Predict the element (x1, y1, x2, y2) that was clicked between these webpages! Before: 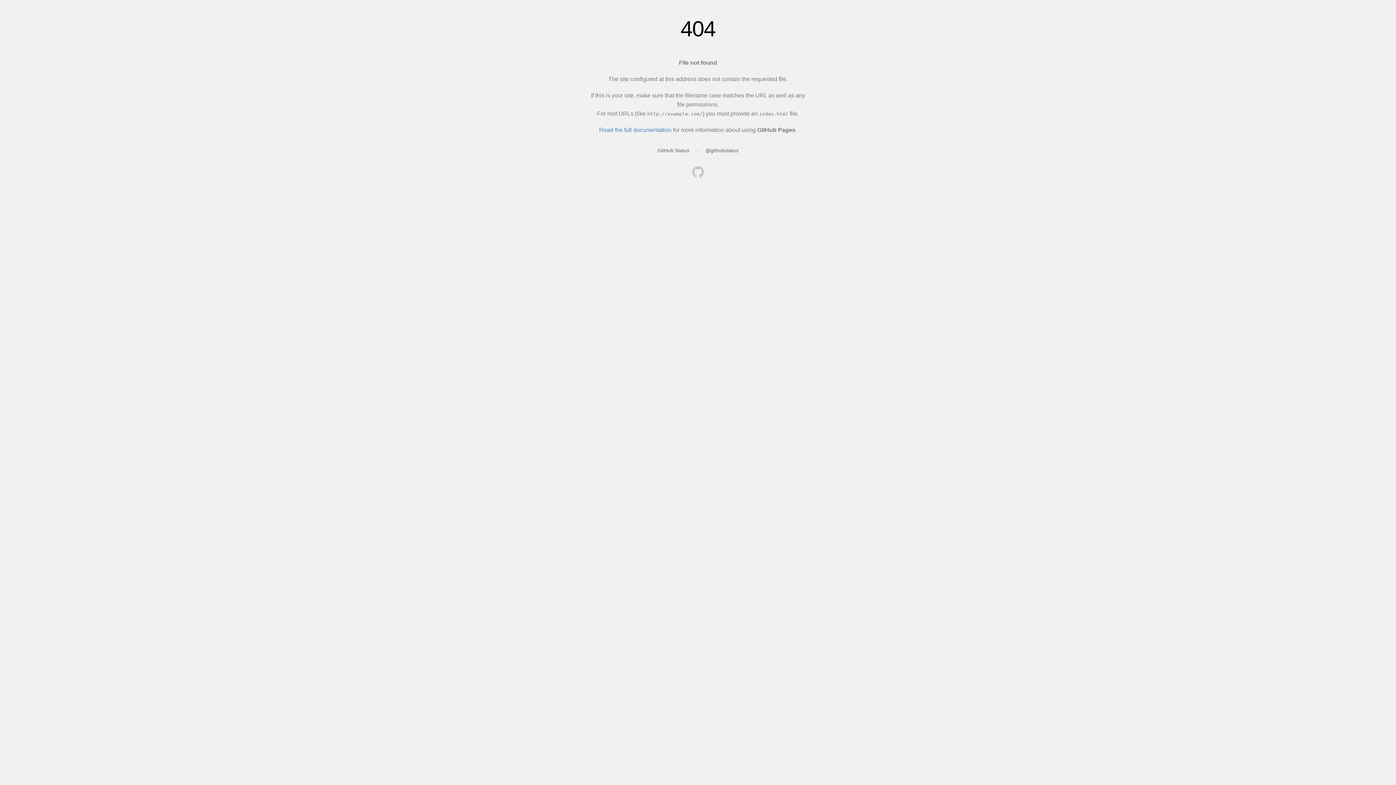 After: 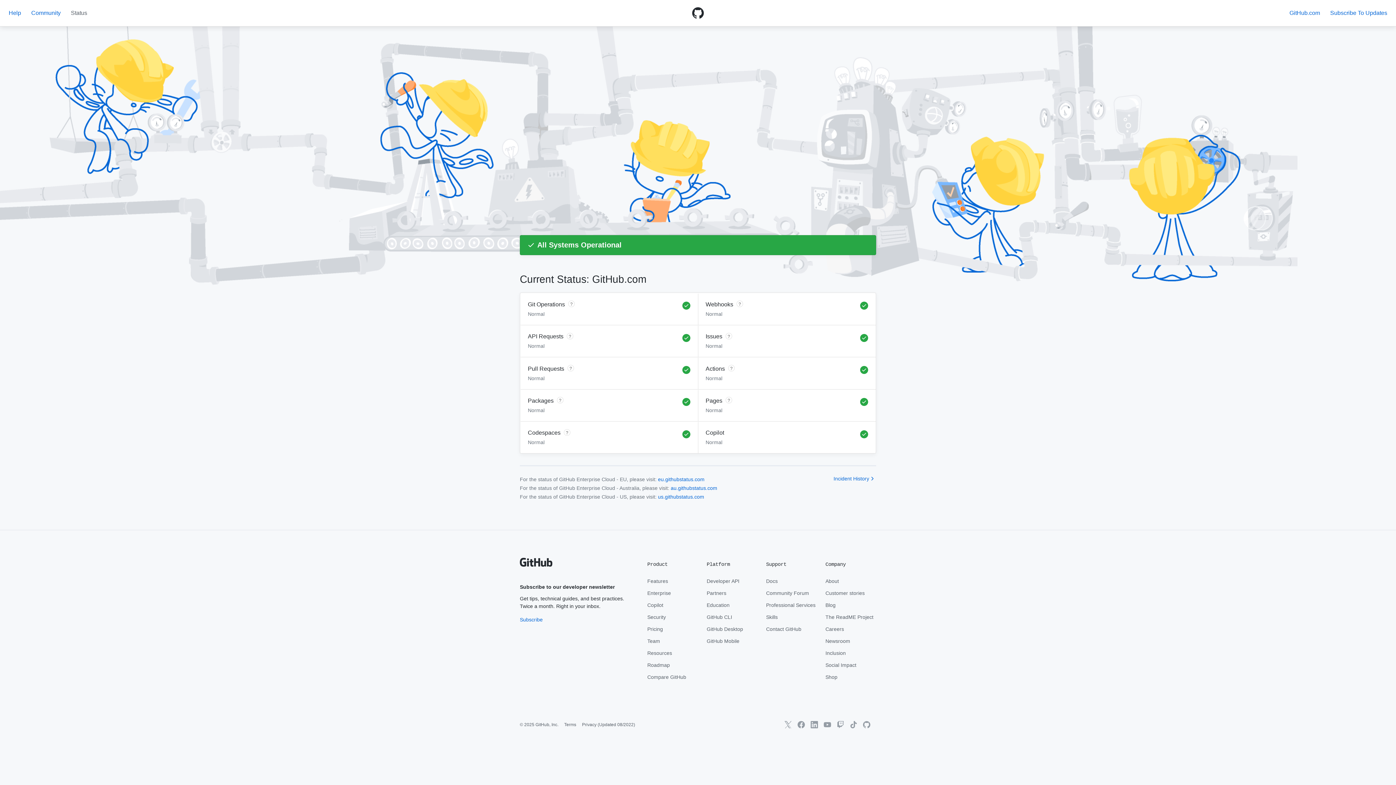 Action: label: GitHub Status bbox: (657, 147, 689, 153)